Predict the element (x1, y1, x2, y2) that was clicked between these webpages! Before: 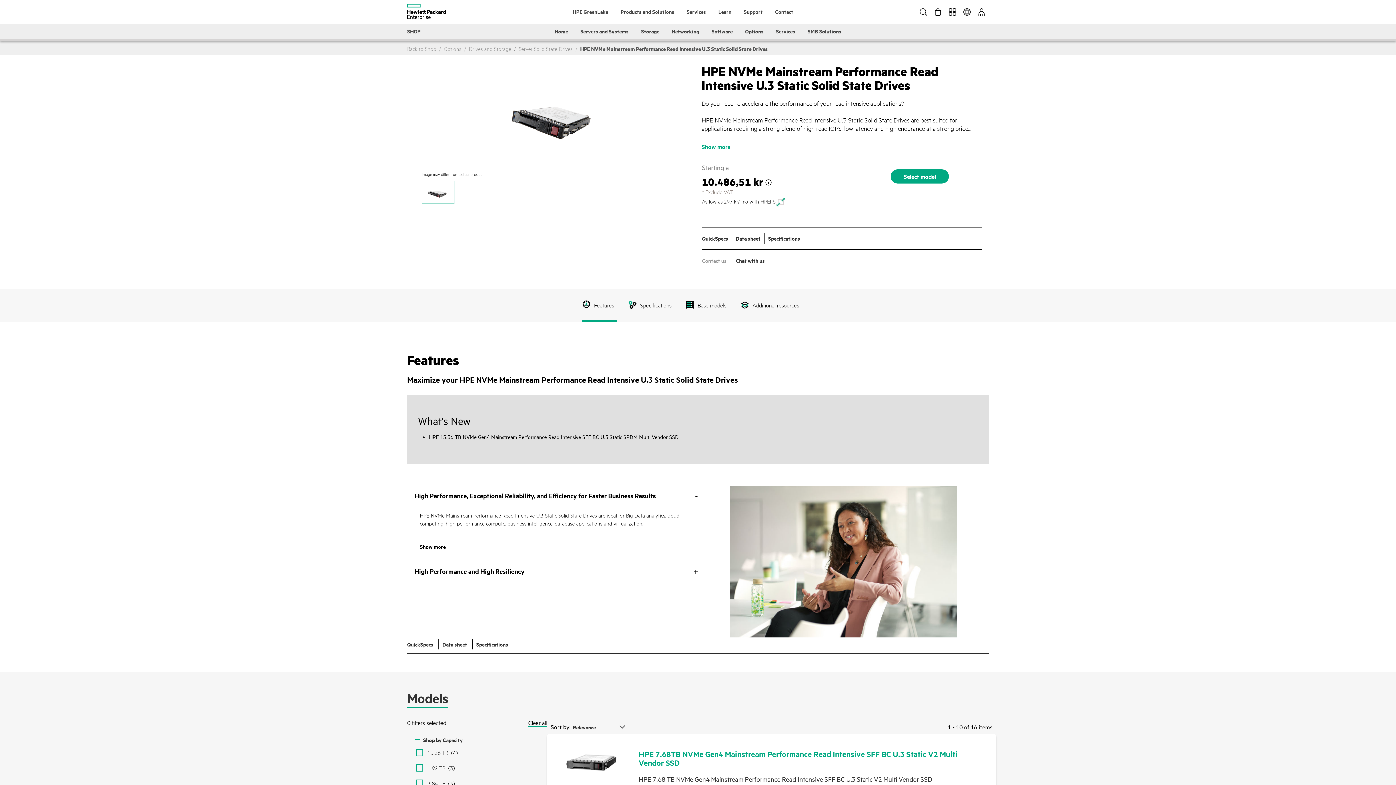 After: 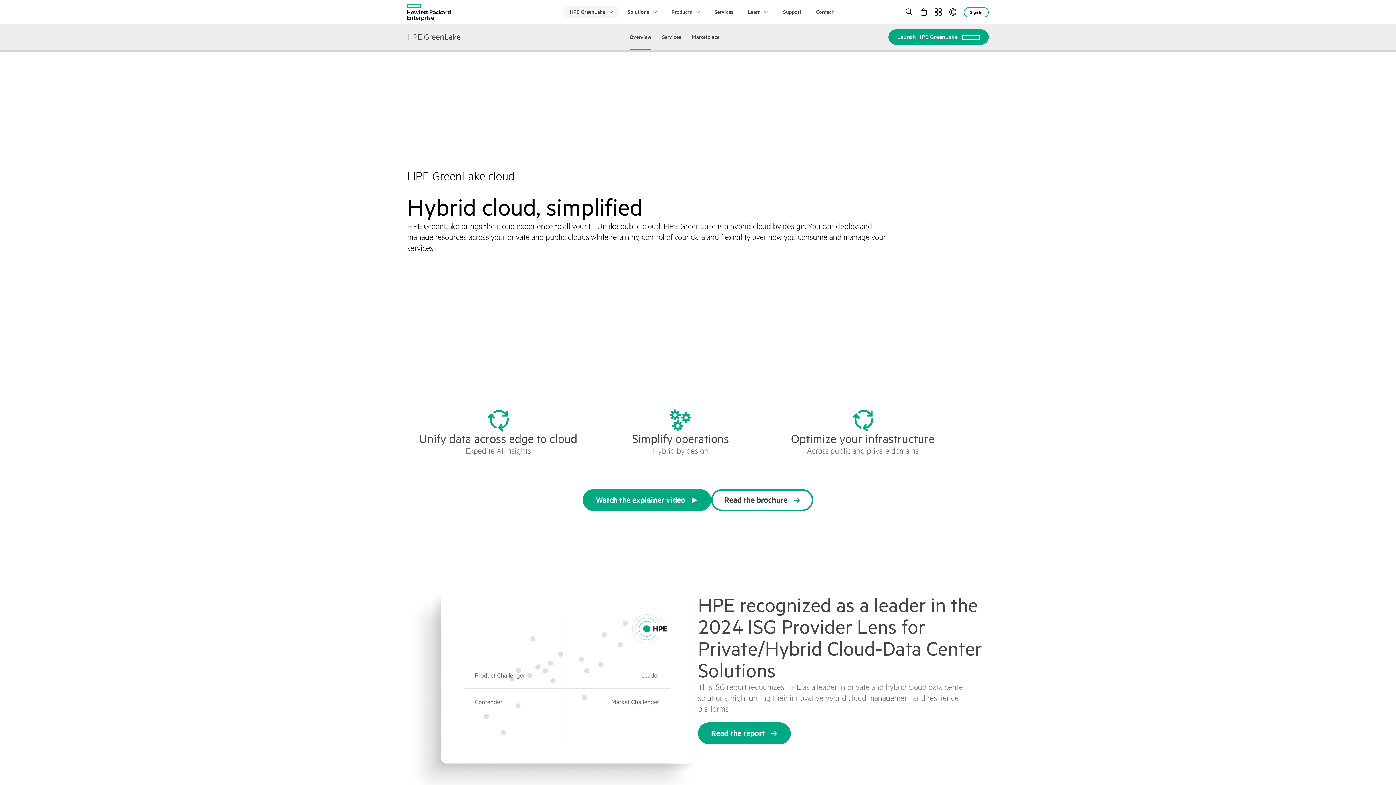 Action: label: HPE GreenLake bbox: (567, 6, 613, 17)